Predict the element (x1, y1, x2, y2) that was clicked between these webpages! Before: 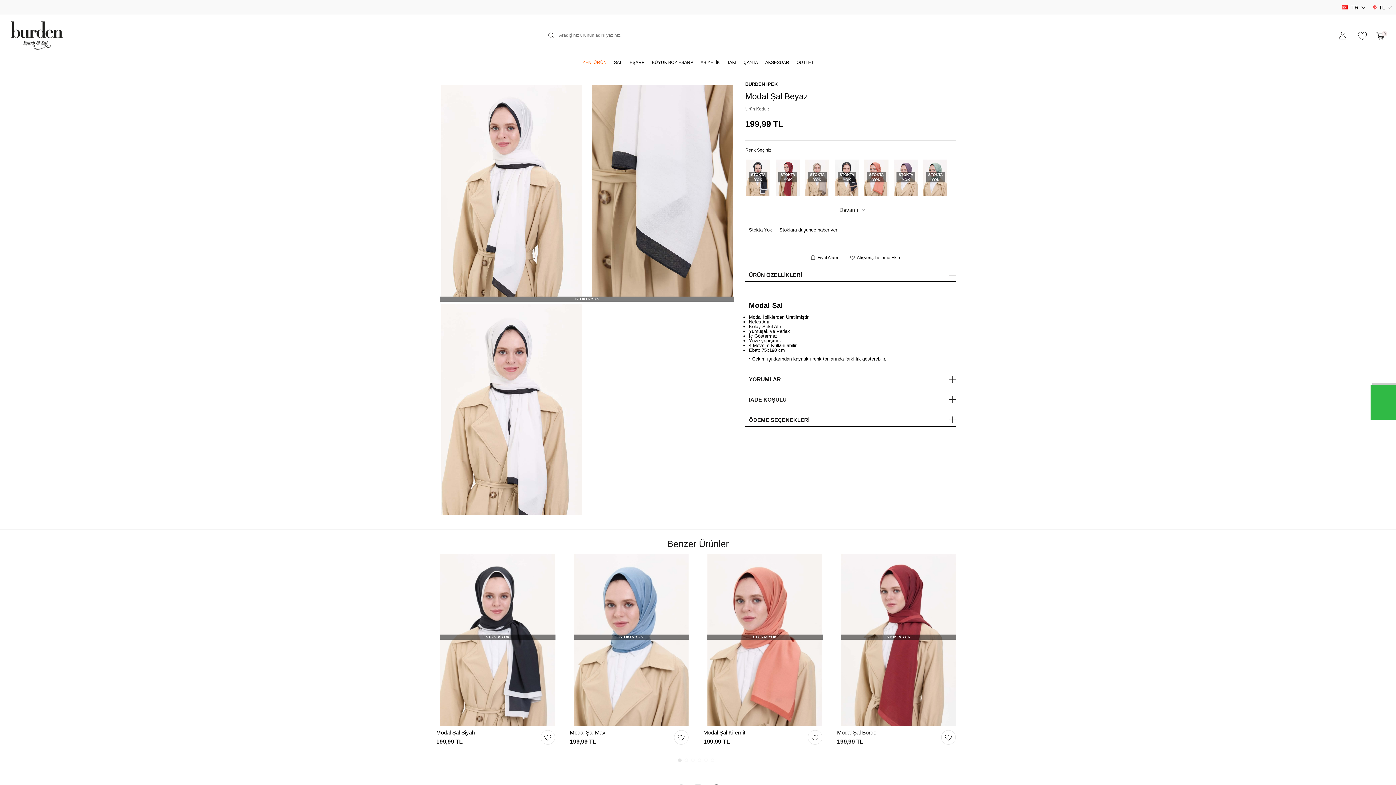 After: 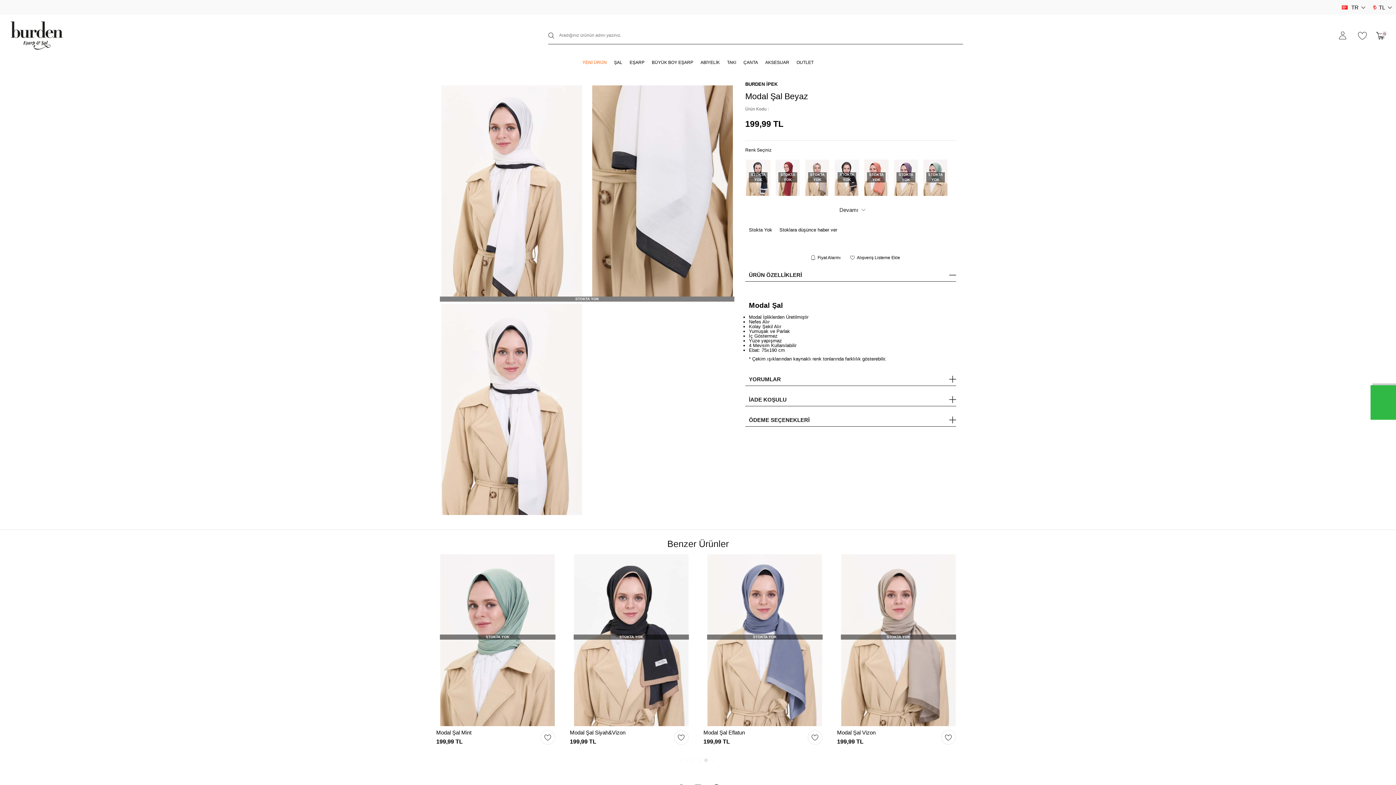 Action: label: Go to slide 5 bbox: (704, 758, 708, 762)